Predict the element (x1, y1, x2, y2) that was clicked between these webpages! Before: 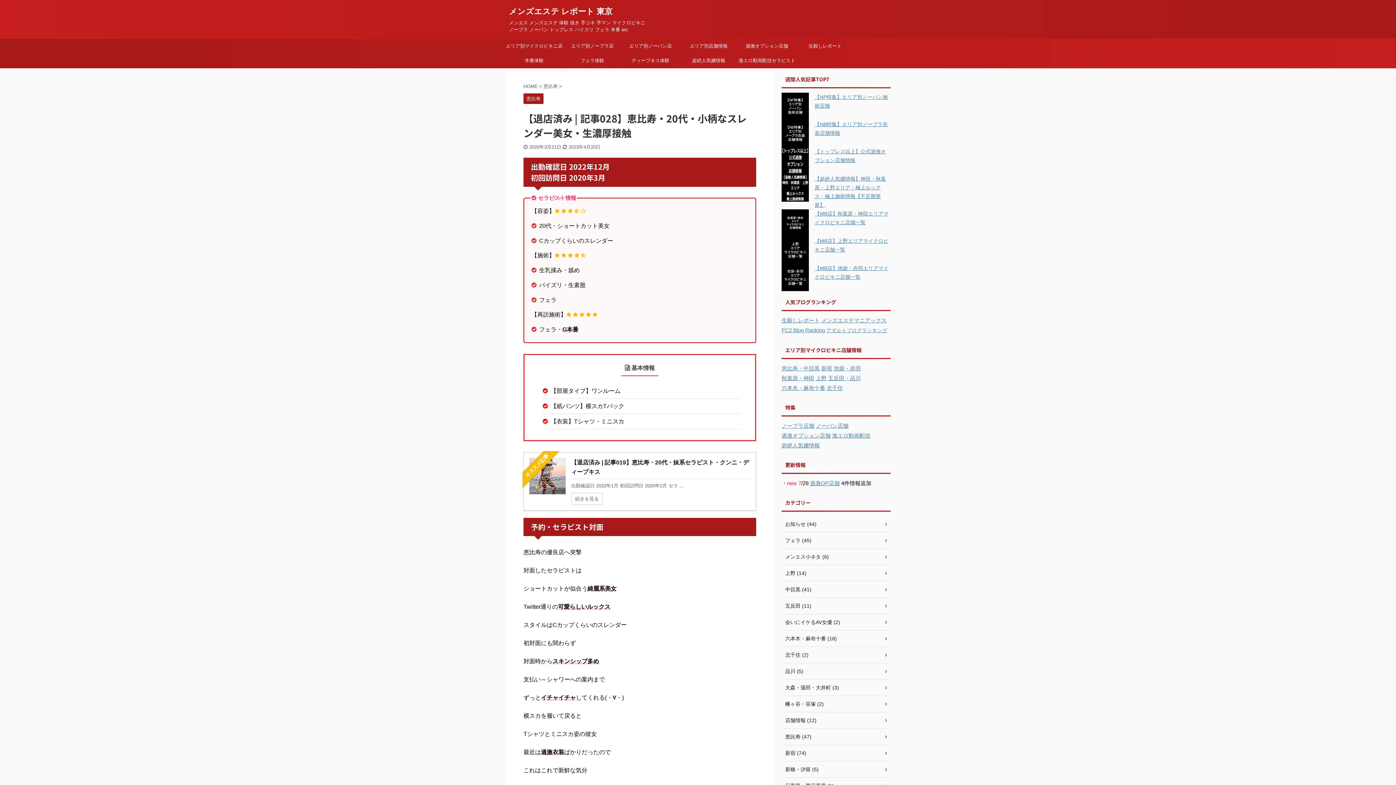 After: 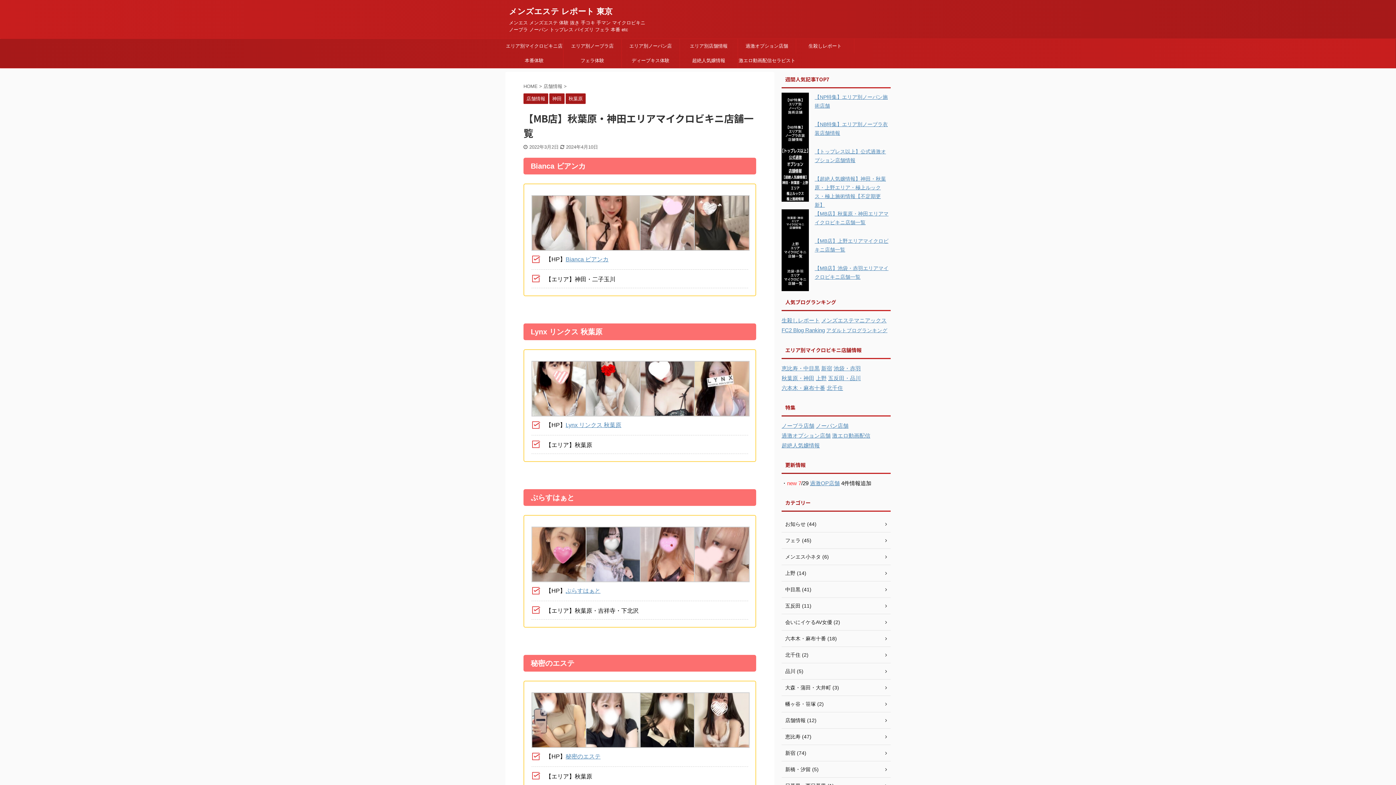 Action: label: 秋葉原・神田 bbox: (781, 375, 814, 381)